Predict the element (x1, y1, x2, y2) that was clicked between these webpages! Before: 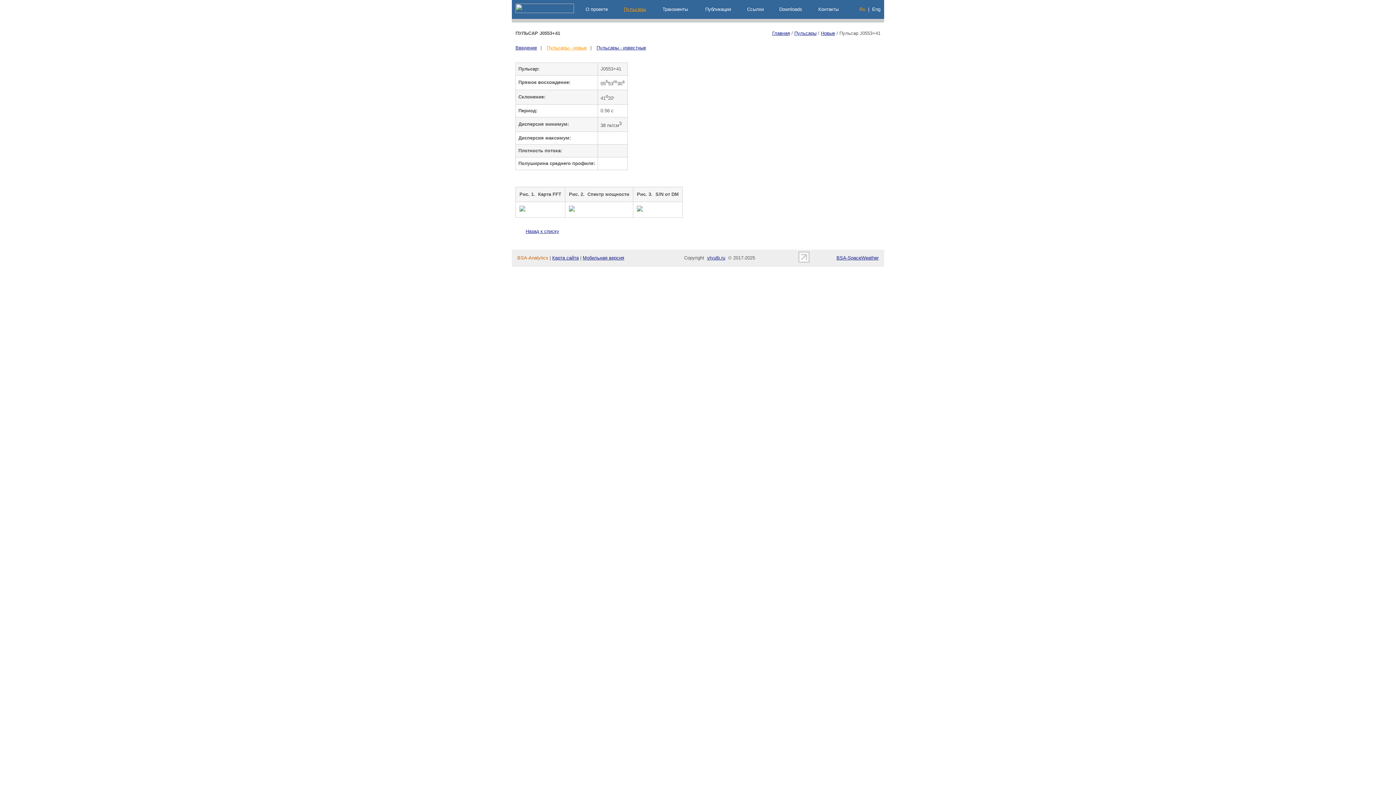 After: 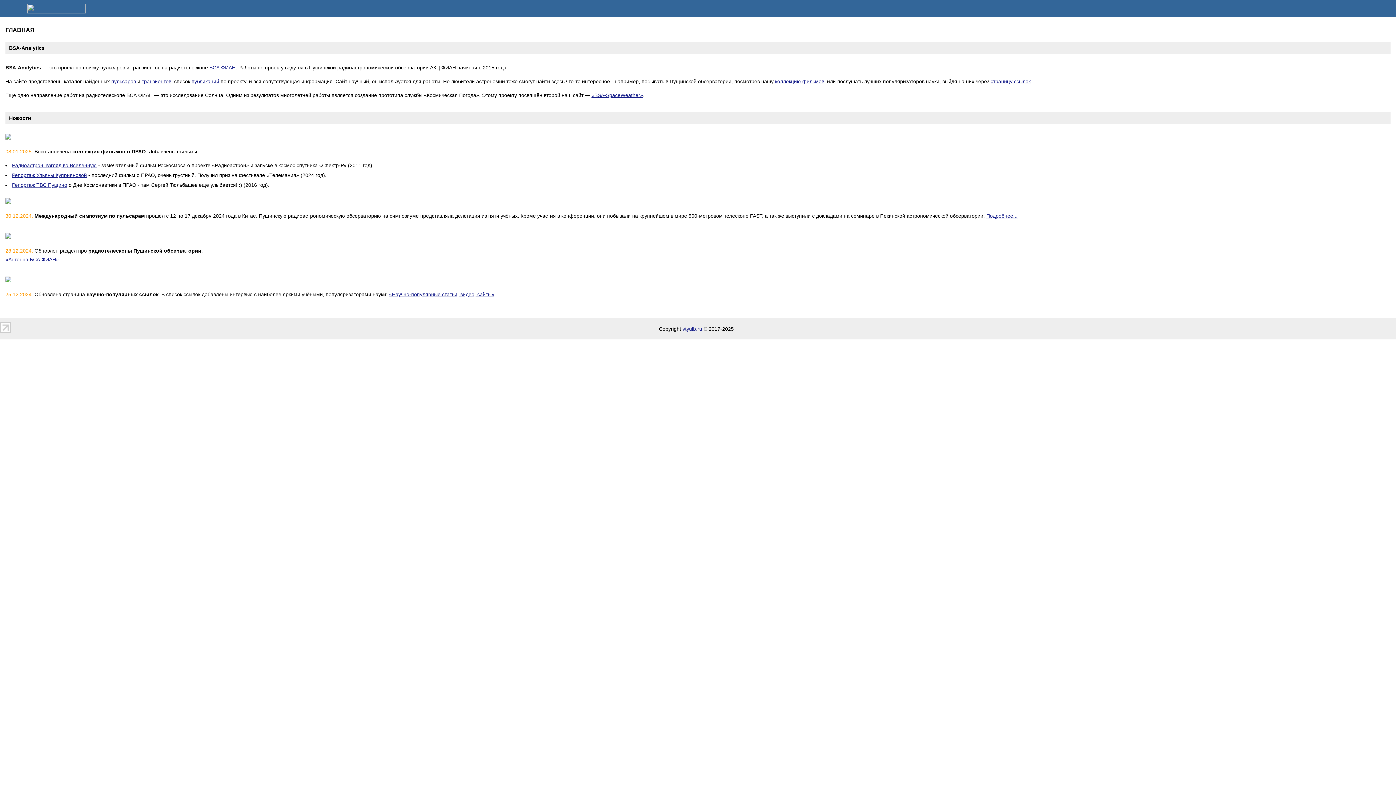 Action: label: Мобильная версия bbox: (582, 255, 624, 260)